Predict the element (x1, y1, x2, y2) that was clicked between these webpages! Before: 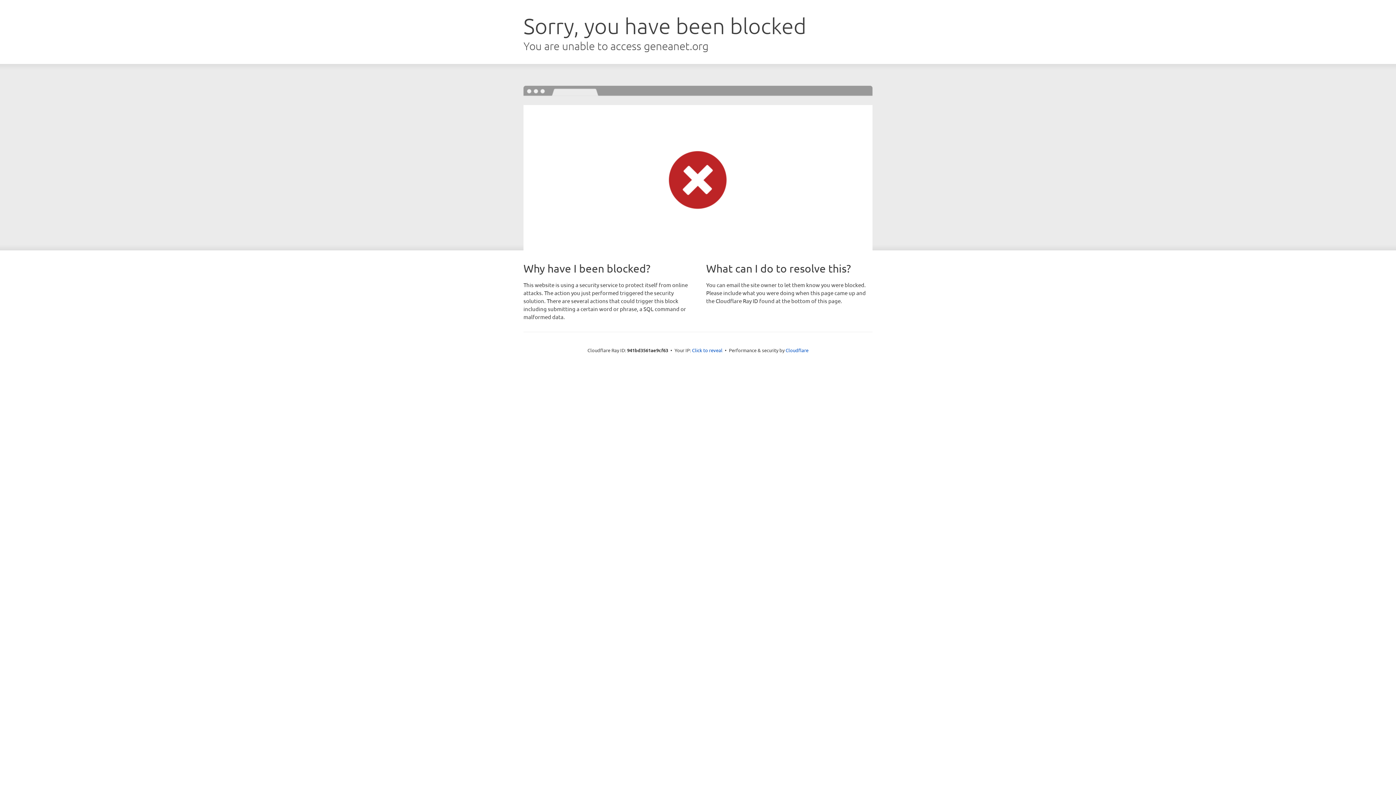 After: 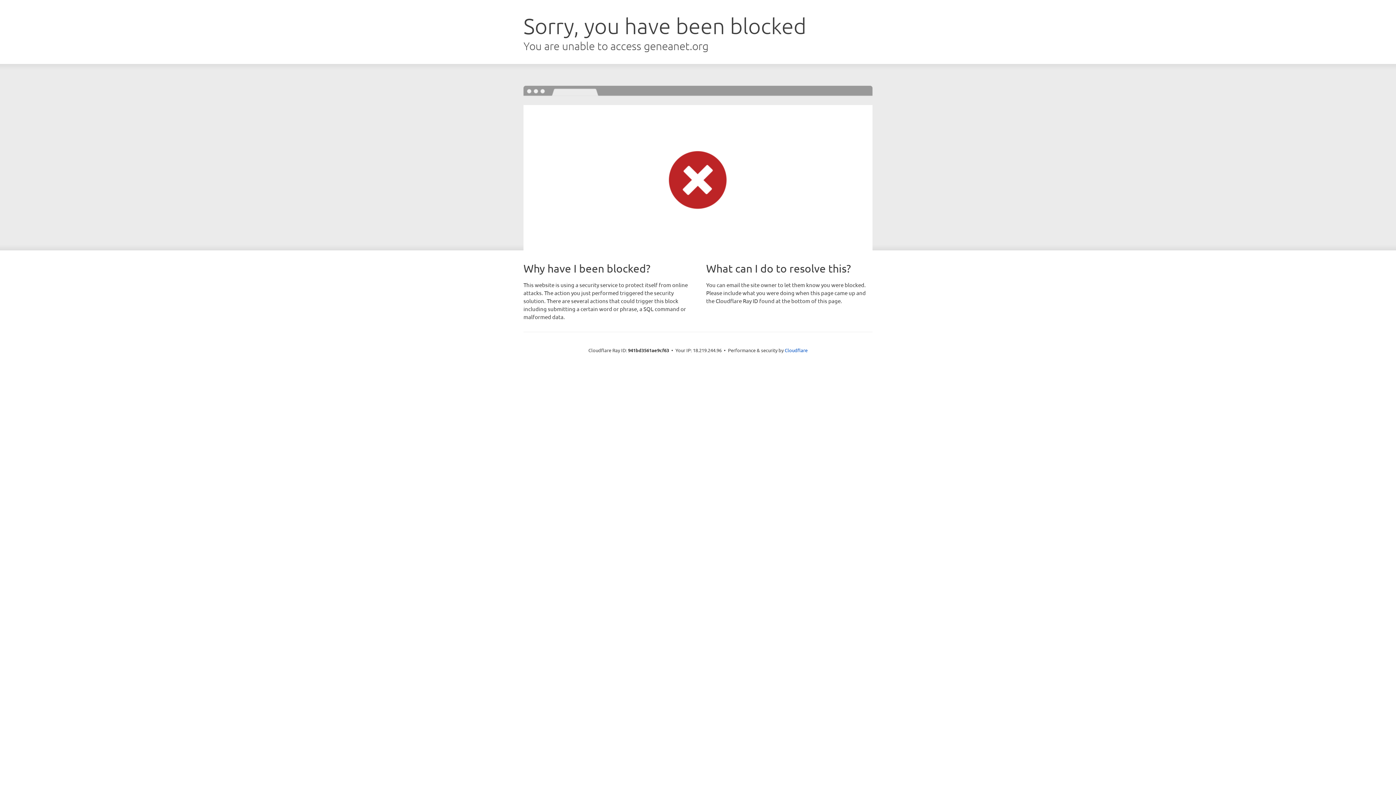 Action: bbox: (692, 346, 722, 353) label: Click to reveal